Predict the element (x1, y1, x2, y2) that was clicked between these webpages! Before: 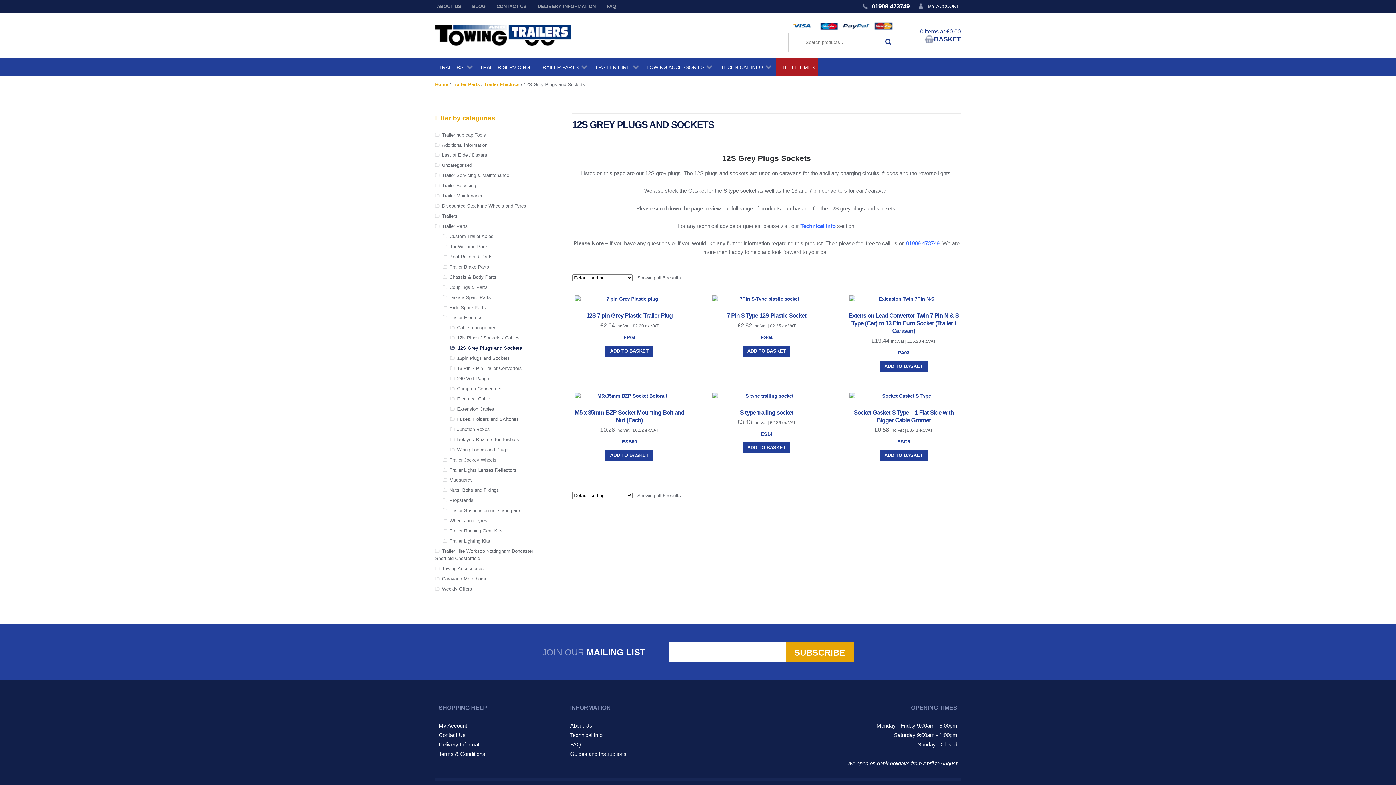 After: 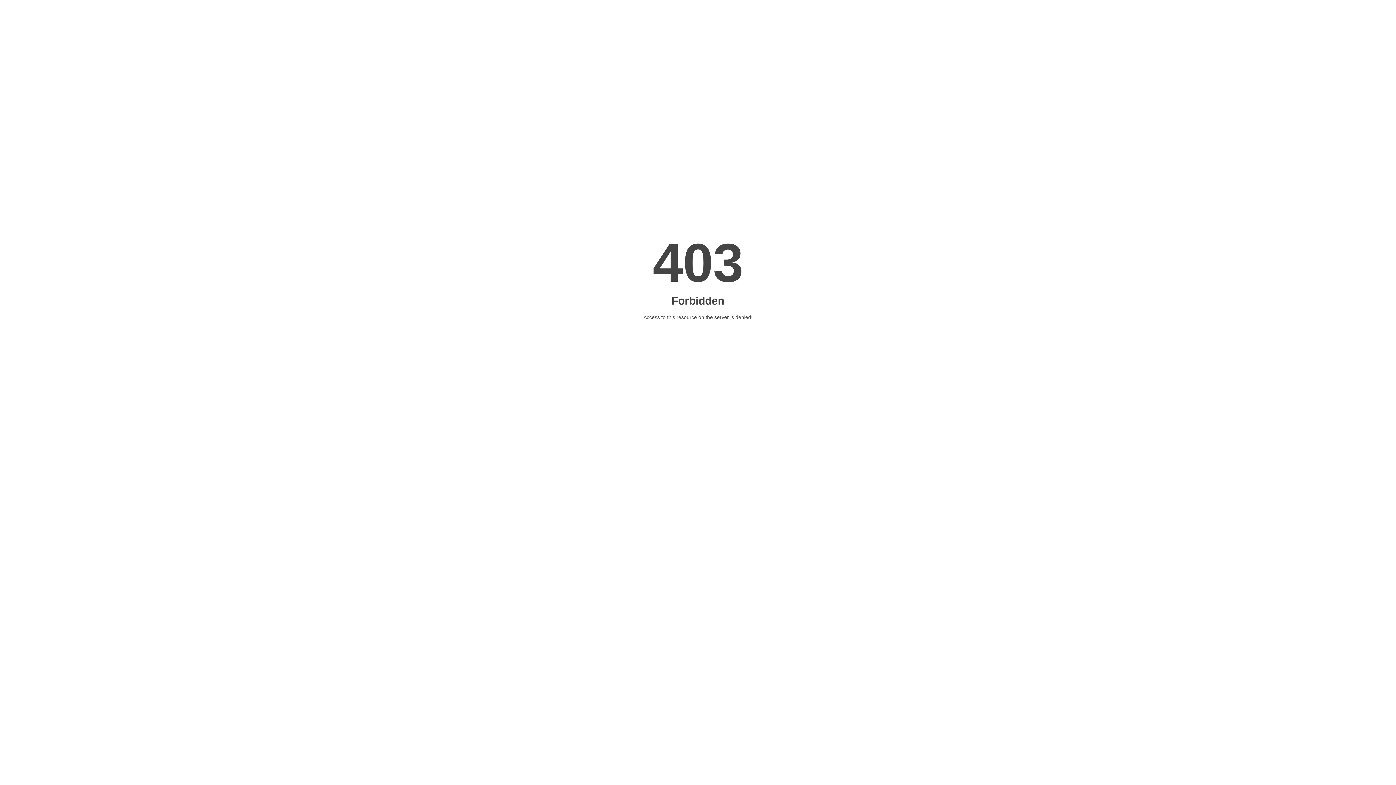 Action: label: About Us bbox: (570, 722, 592, 728)